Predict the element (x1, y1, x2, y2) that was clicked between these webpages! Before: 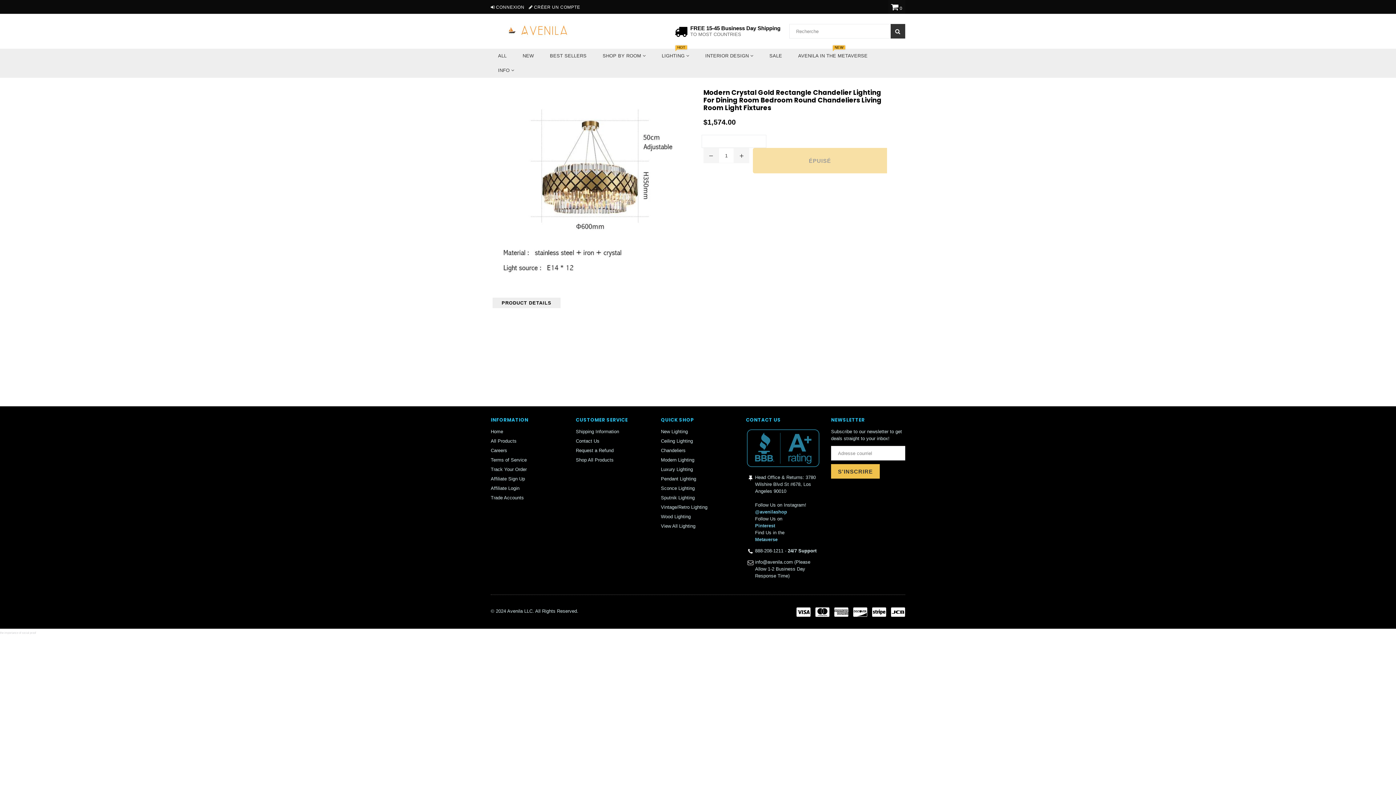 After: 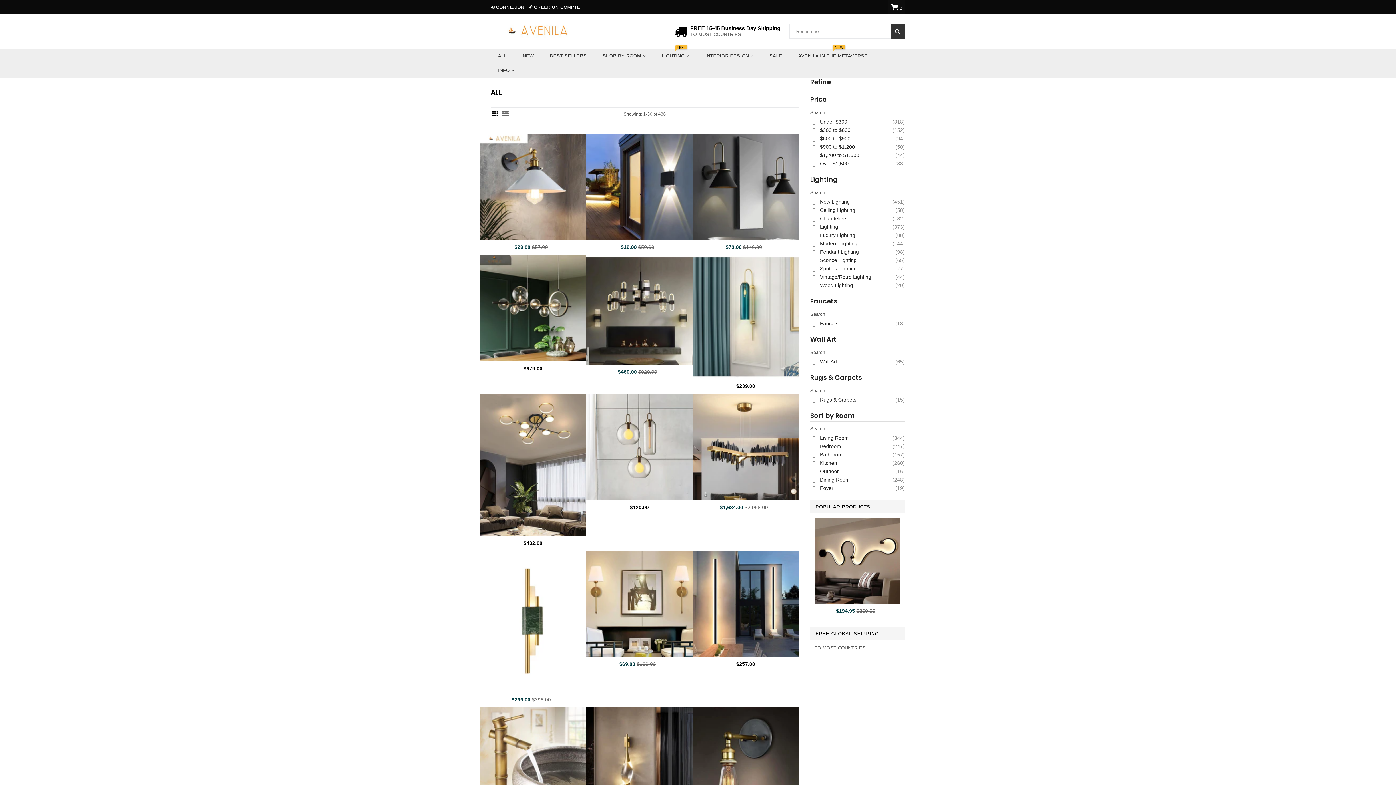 Action: bbox: (490, 438, 516, 444) label: All Products